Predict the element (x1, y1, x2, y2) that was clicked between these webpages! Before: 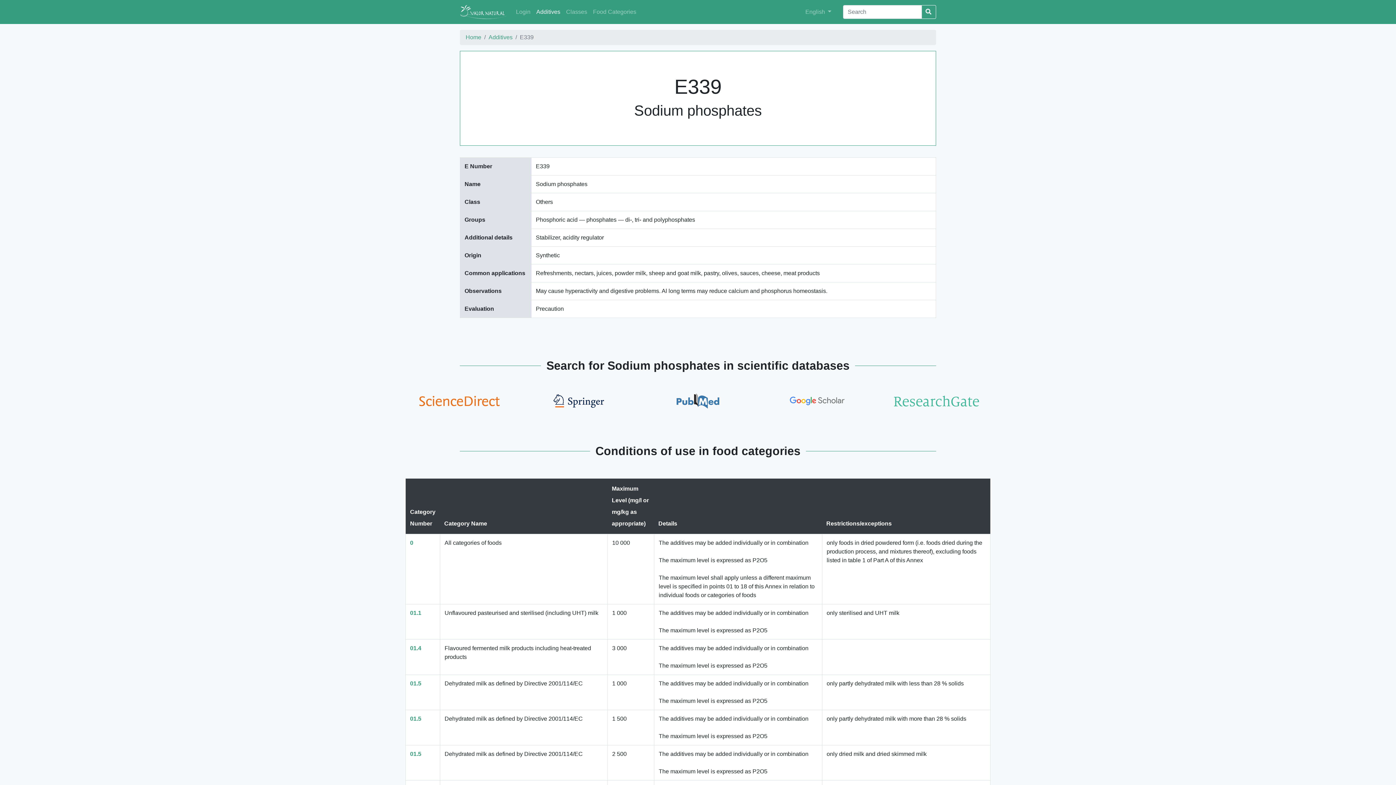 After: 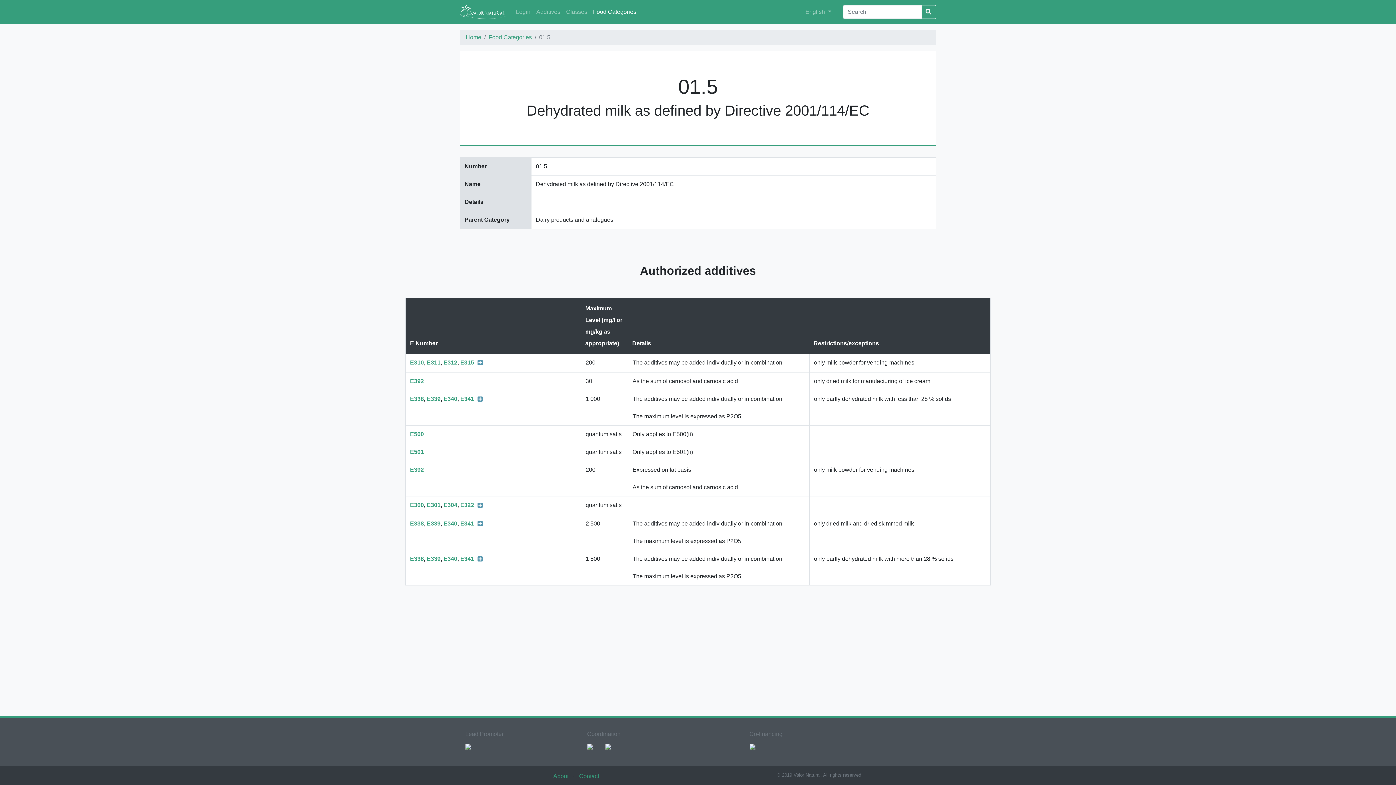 Action: label: 01.5 bbox: (410, 751, 421, 757)